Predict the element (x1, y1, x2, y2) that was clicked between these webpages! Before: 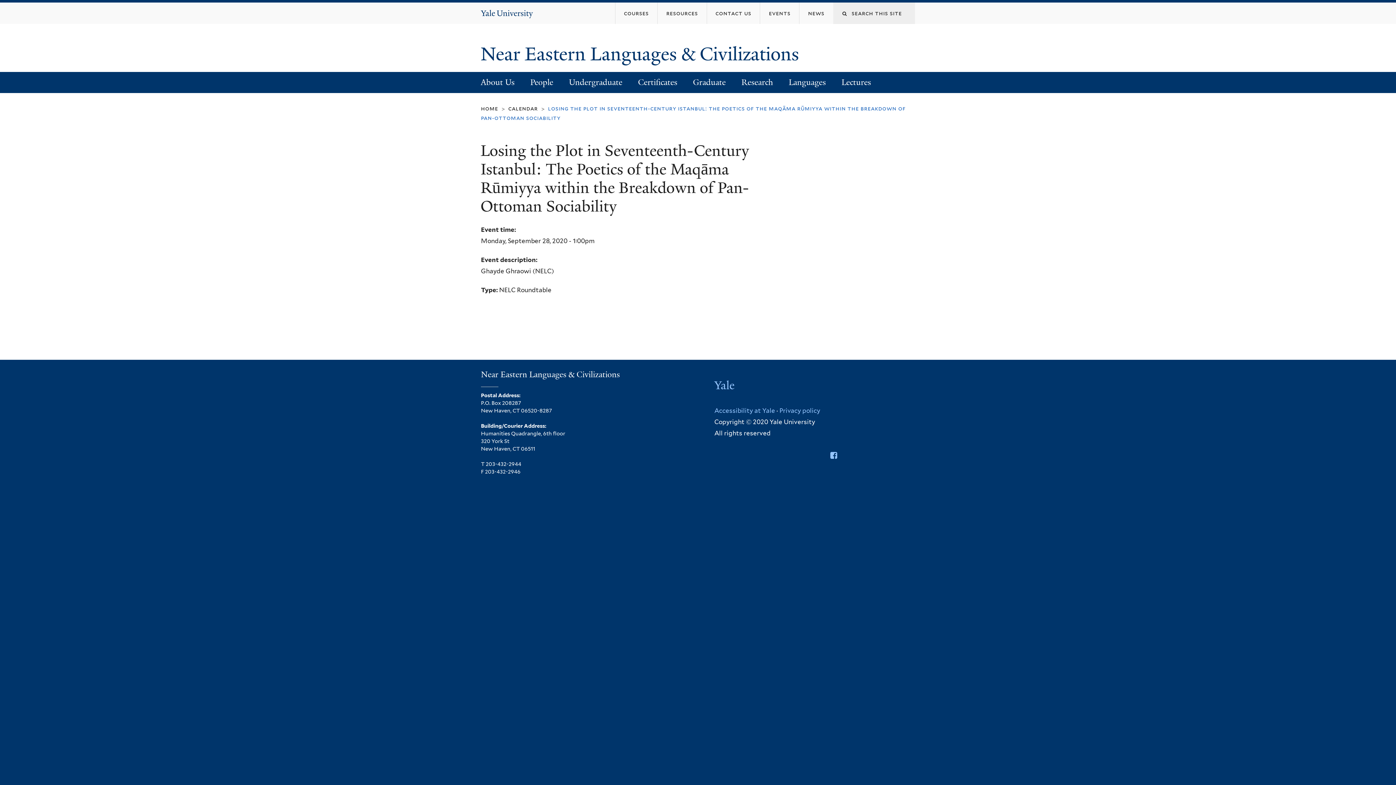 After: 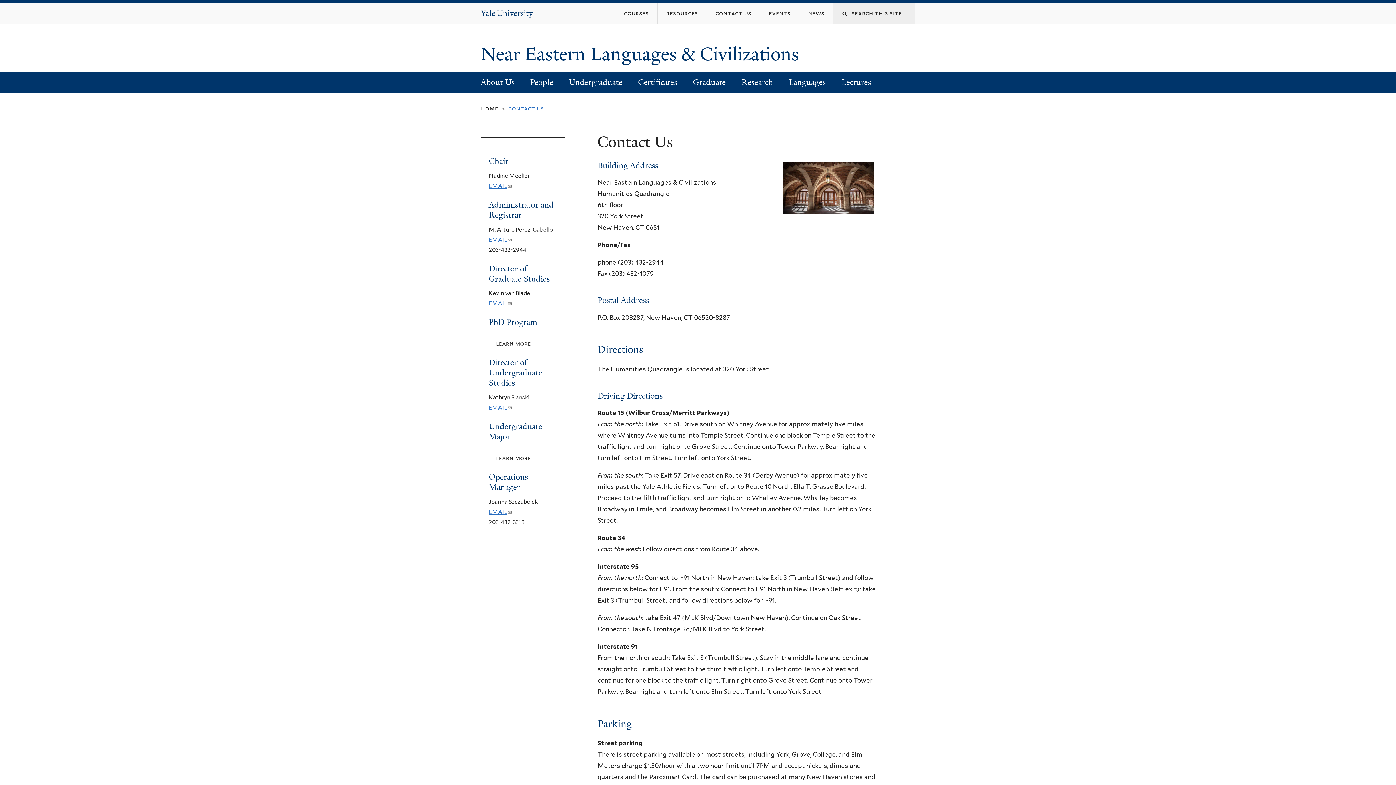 Action: label: contact us bbox: (707, 2, 760, 24)